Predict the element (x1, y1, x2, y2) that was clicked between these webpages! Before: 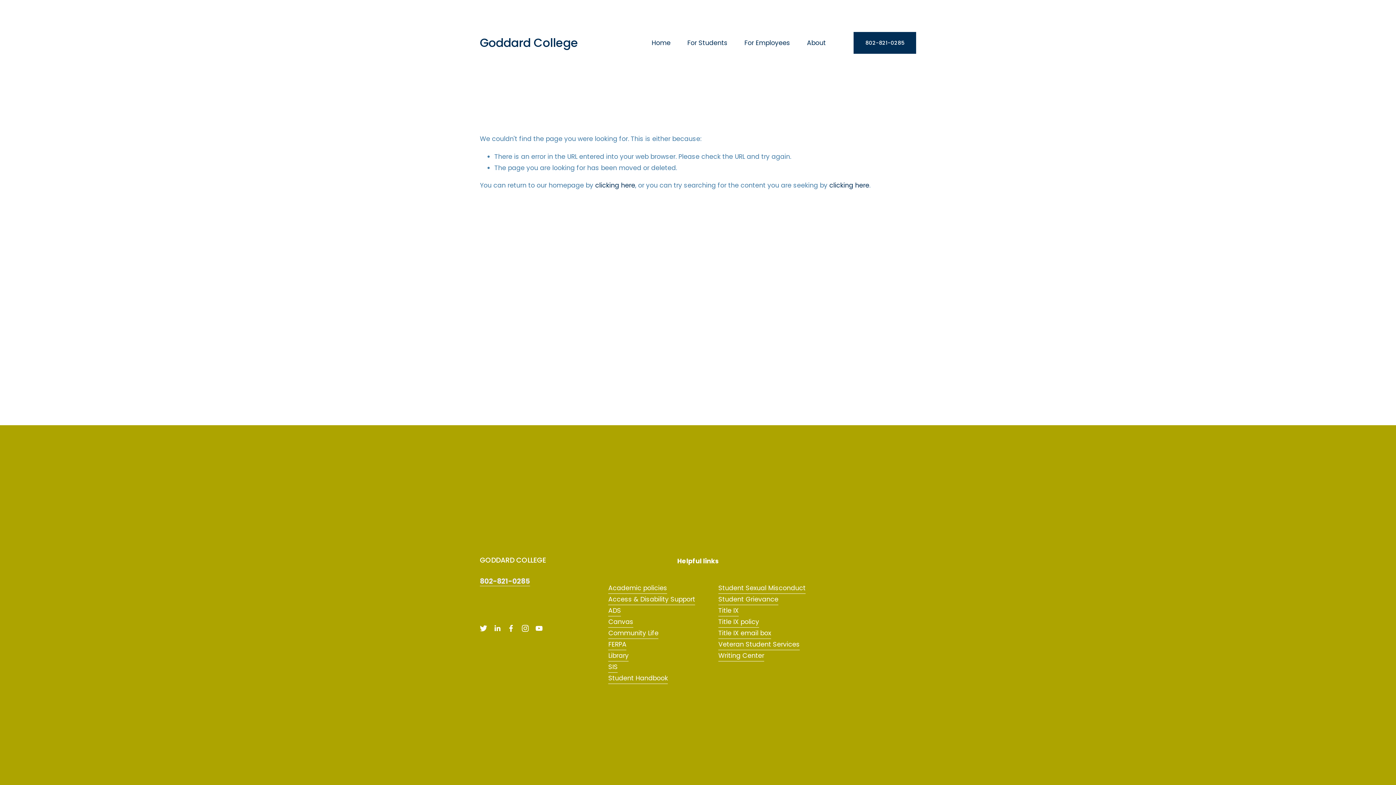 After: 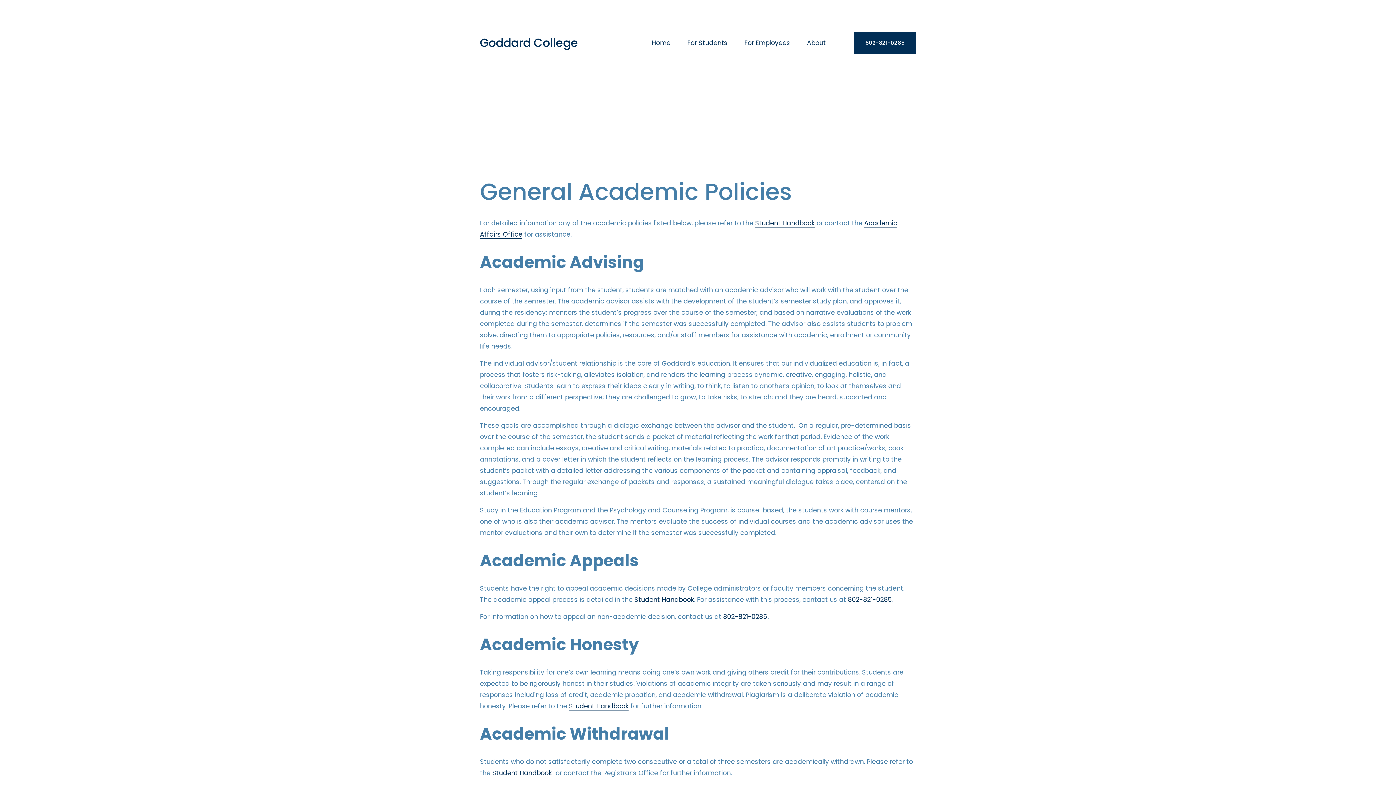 Action: bbox: (608, 582, 667, 594) label: Academic policies